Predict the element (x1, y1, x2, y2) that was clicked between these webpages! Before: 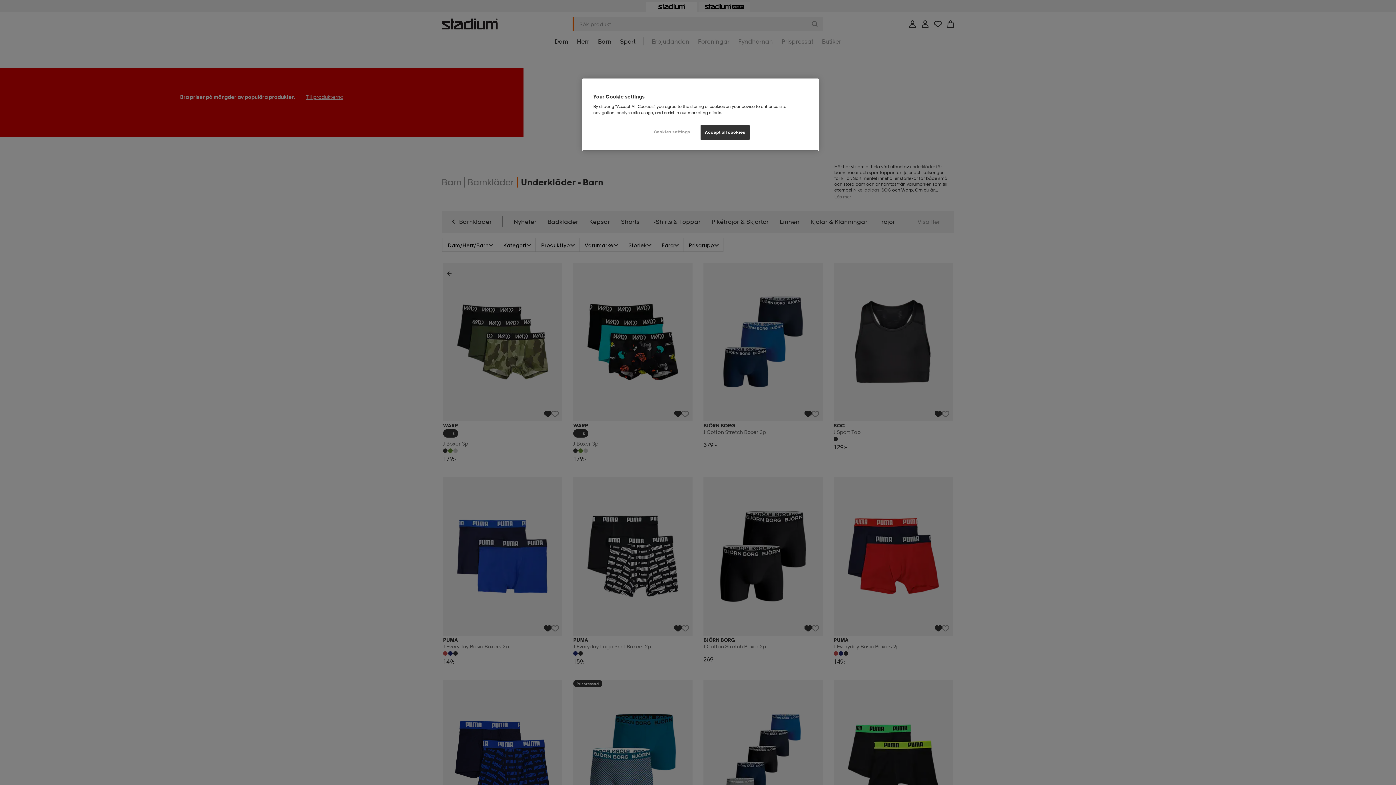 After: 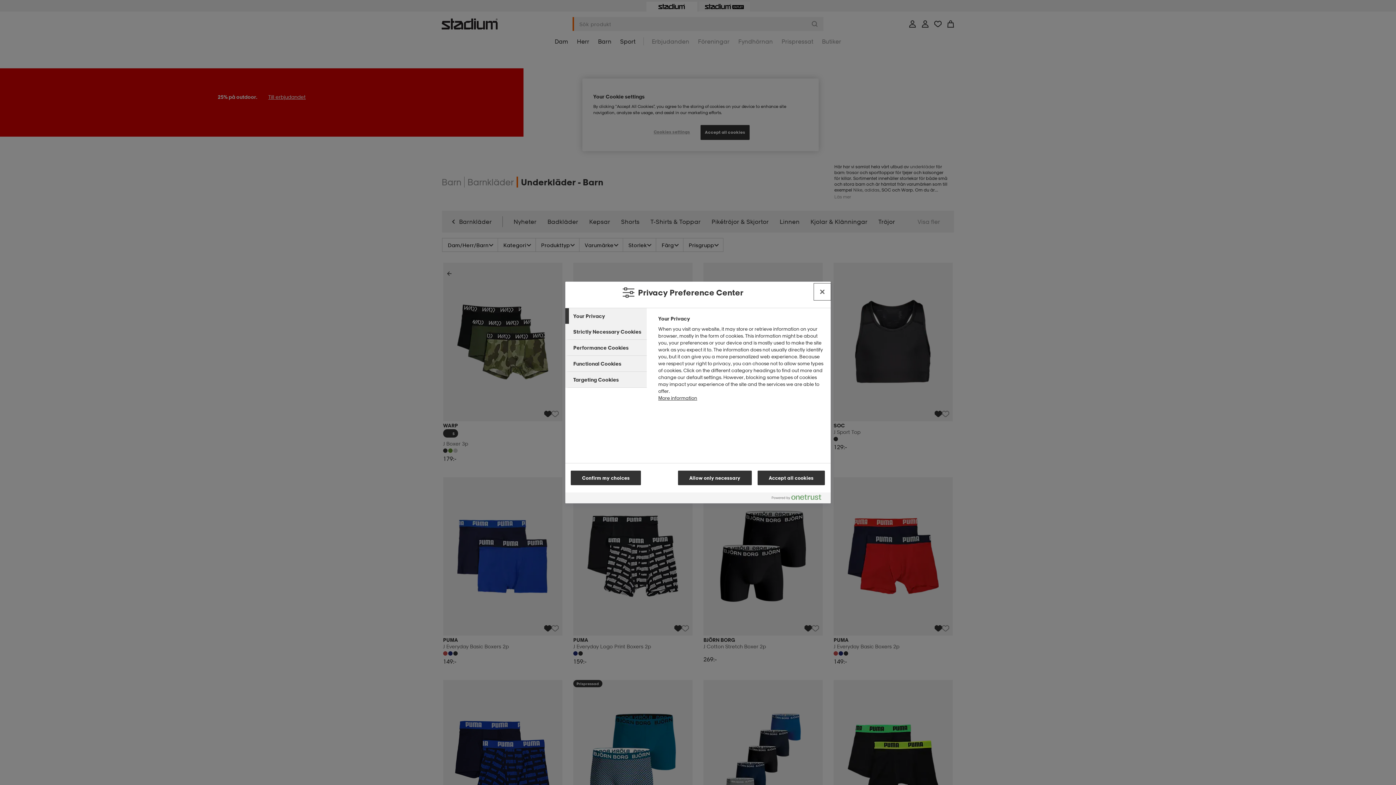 Action: label: Cookies settings bbox: (647, 125, 696, 139)